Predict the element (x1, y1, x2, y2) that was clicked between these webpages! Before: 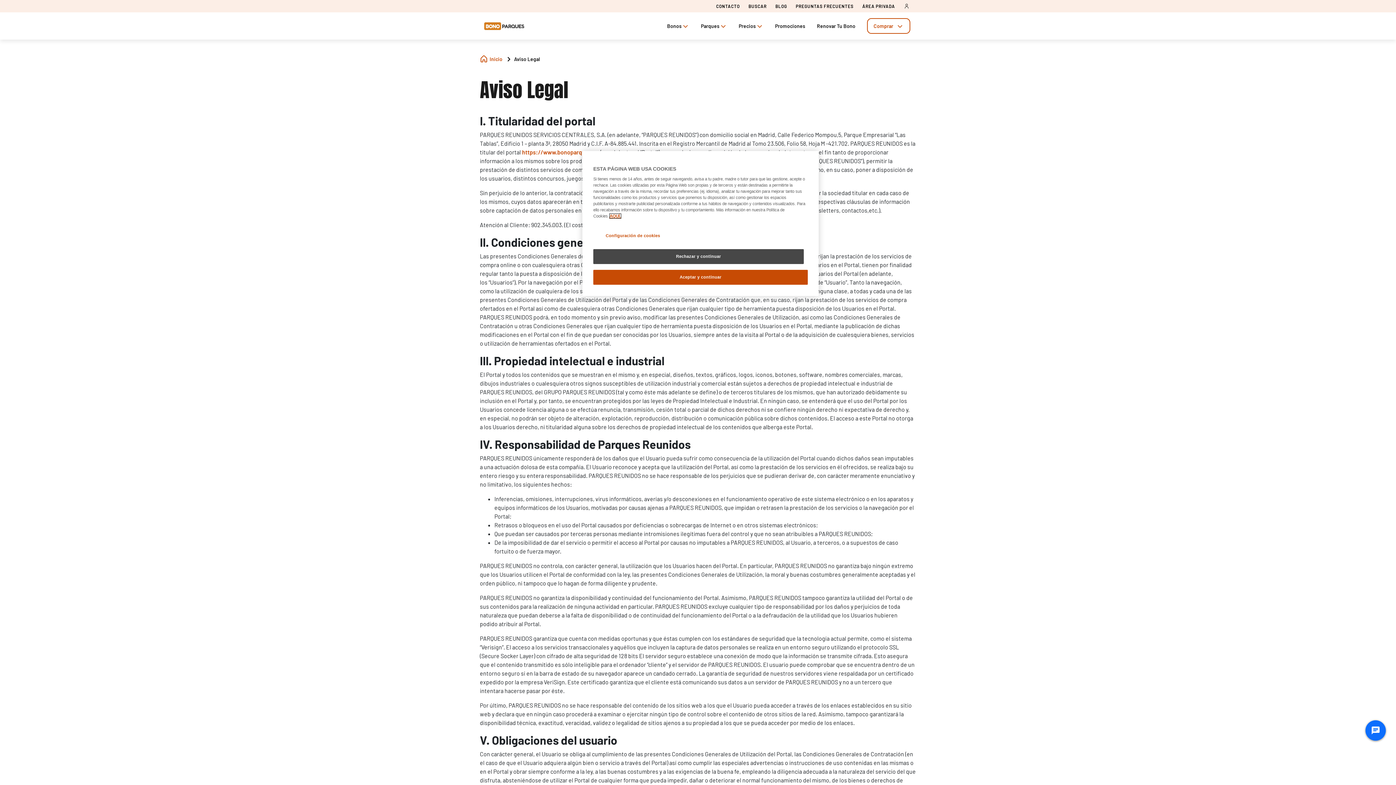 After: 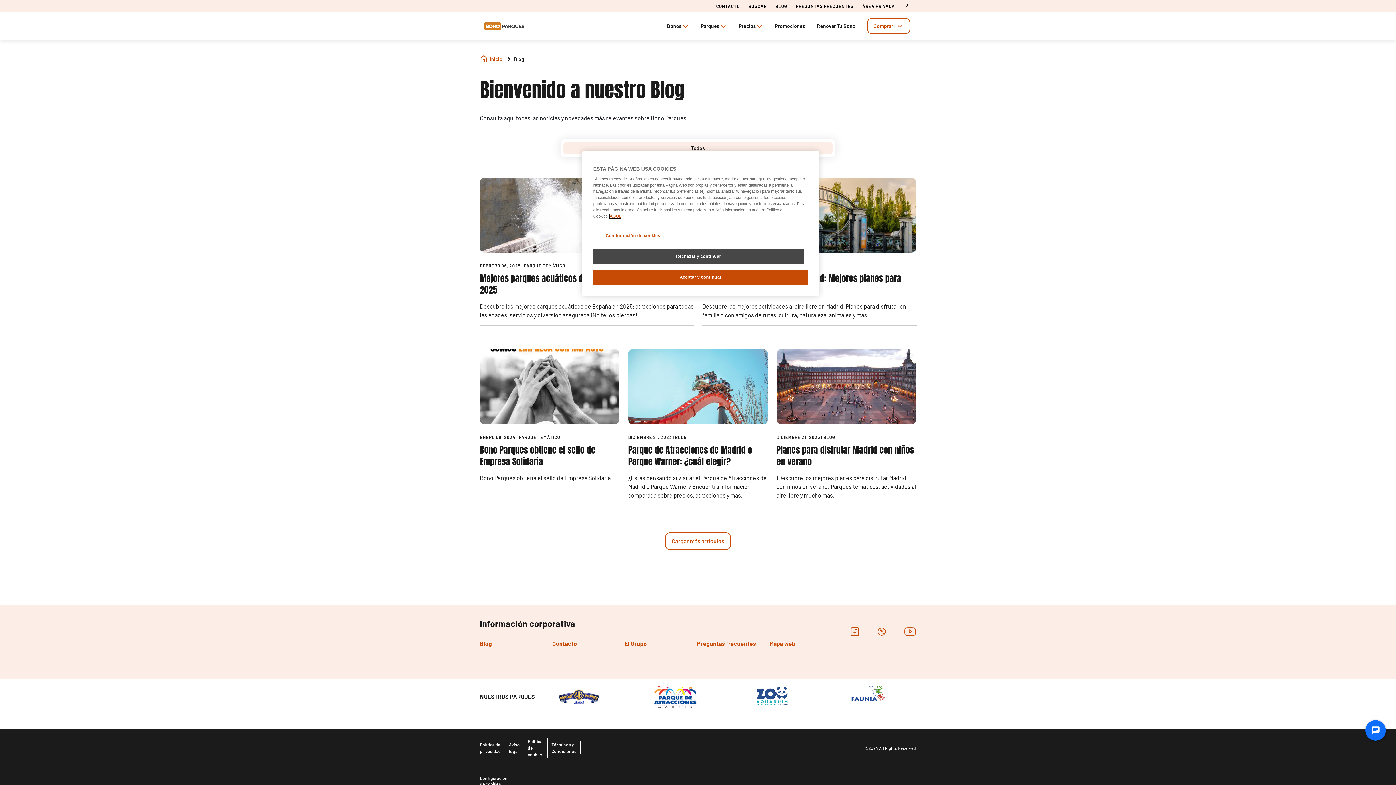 Action: label: BLOG bbox: (775, 3, 787, 9)